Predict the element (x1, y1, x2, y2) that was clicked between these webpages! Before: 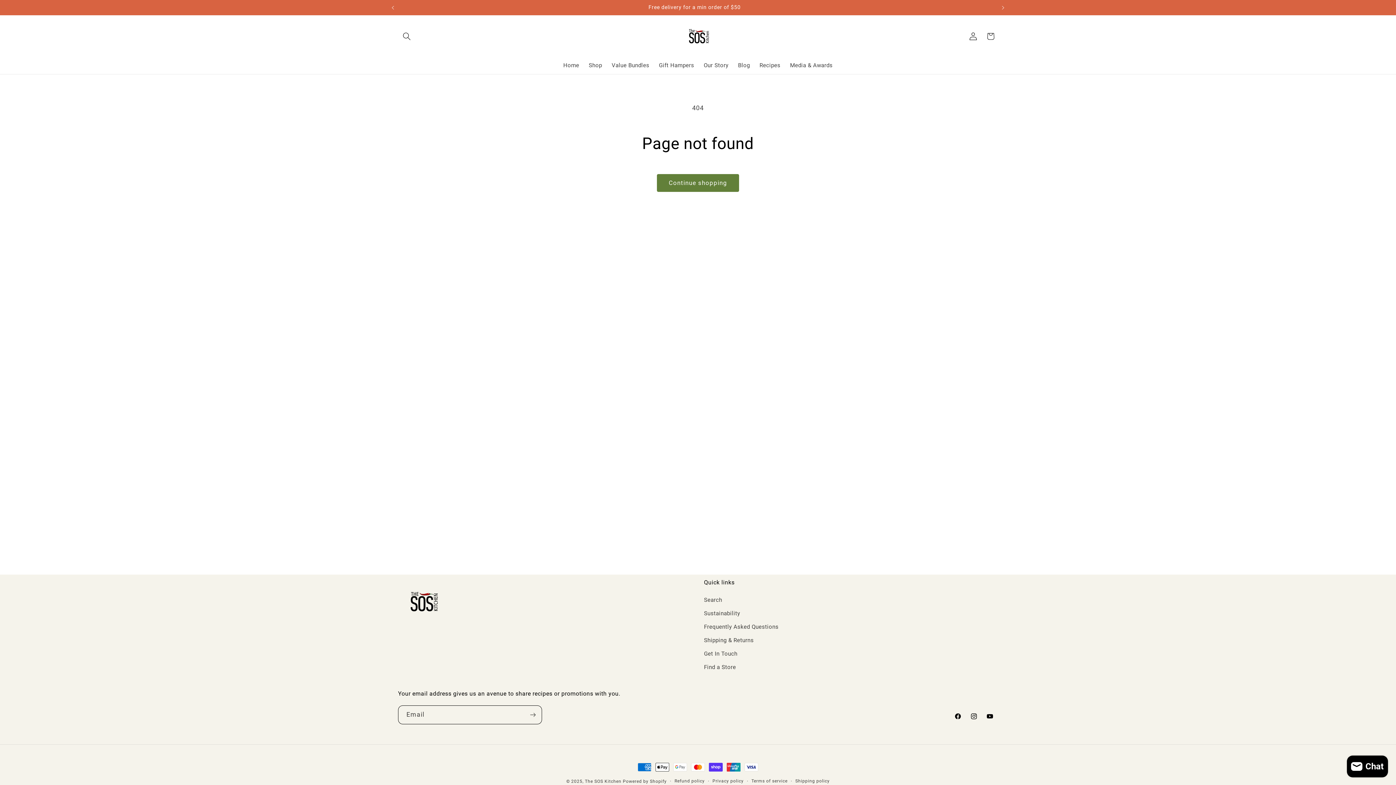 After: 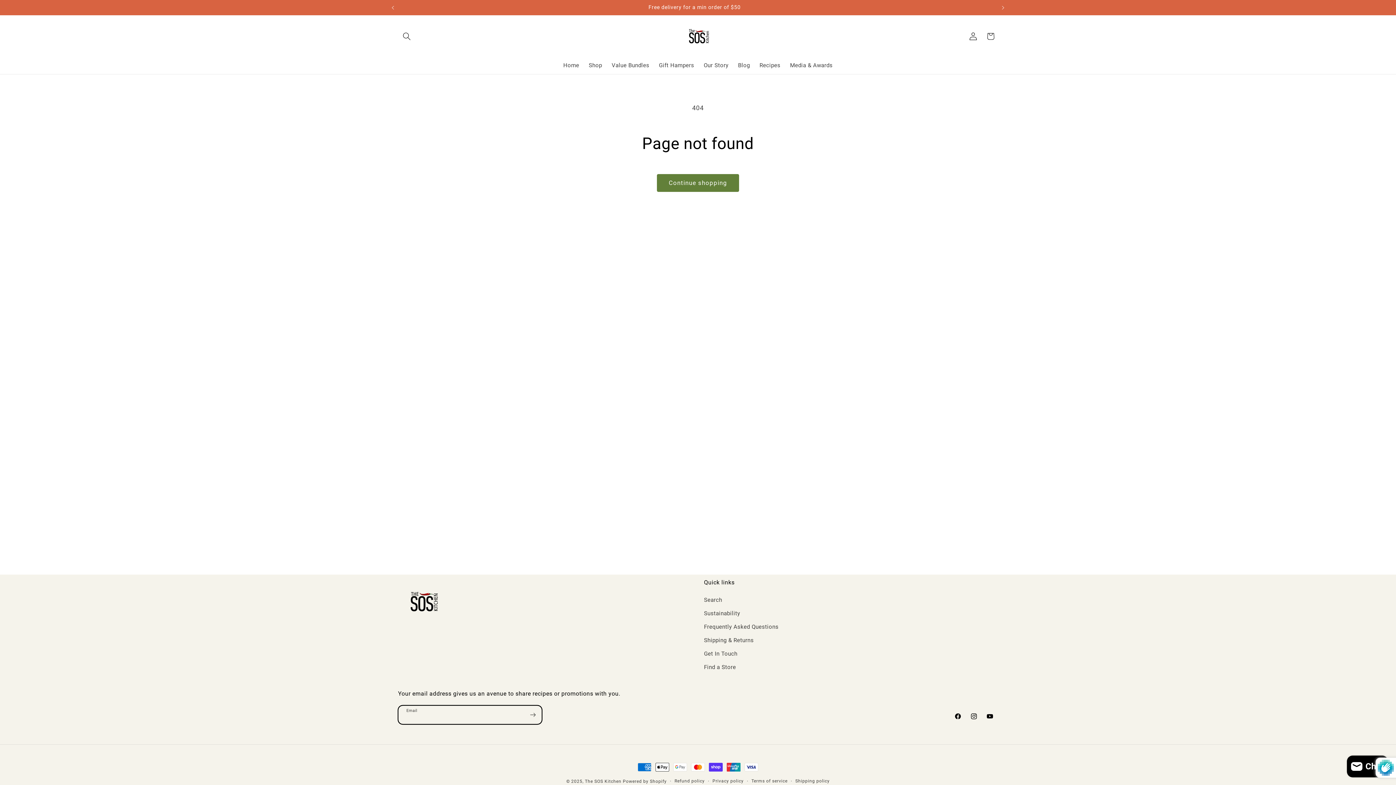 Action: bbox: (524, 705, 541, 724) label: Subscribe